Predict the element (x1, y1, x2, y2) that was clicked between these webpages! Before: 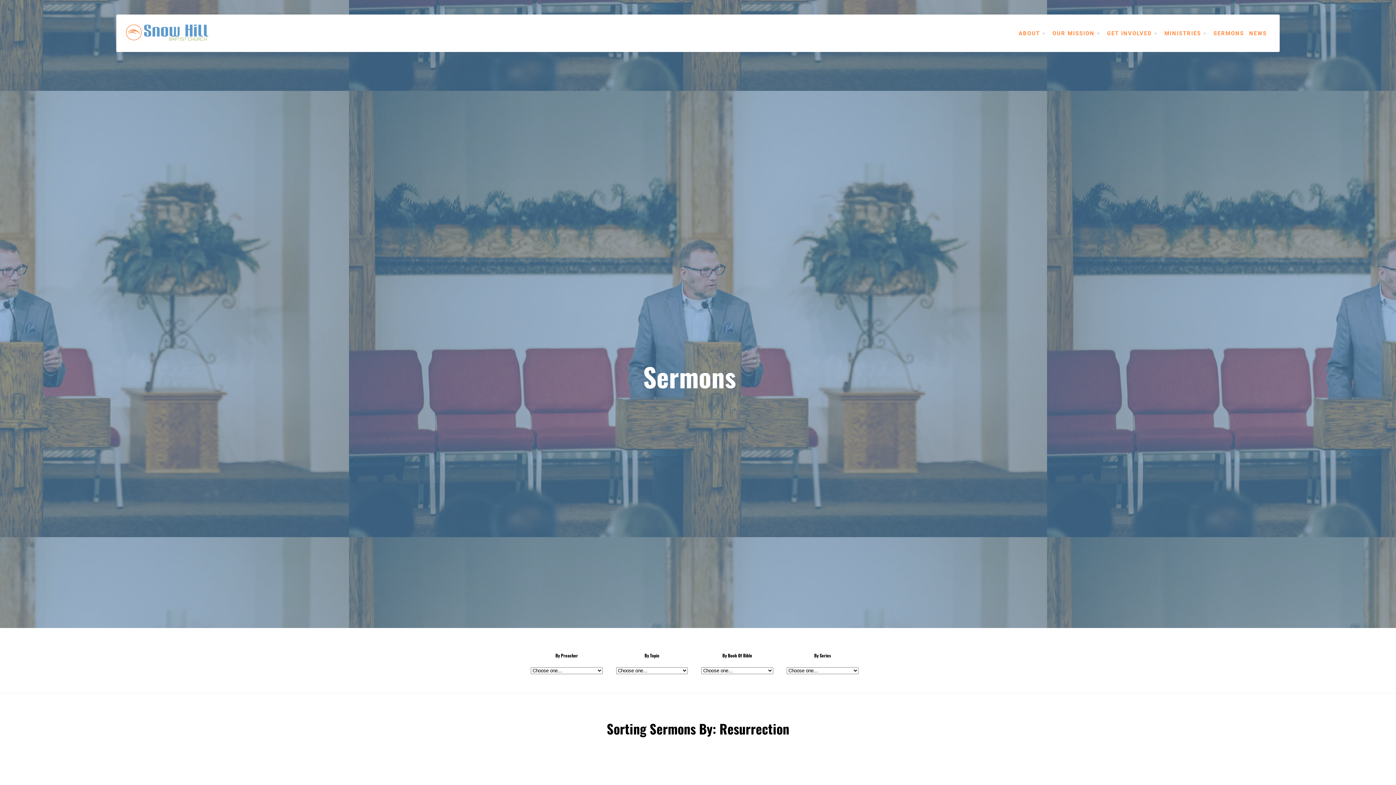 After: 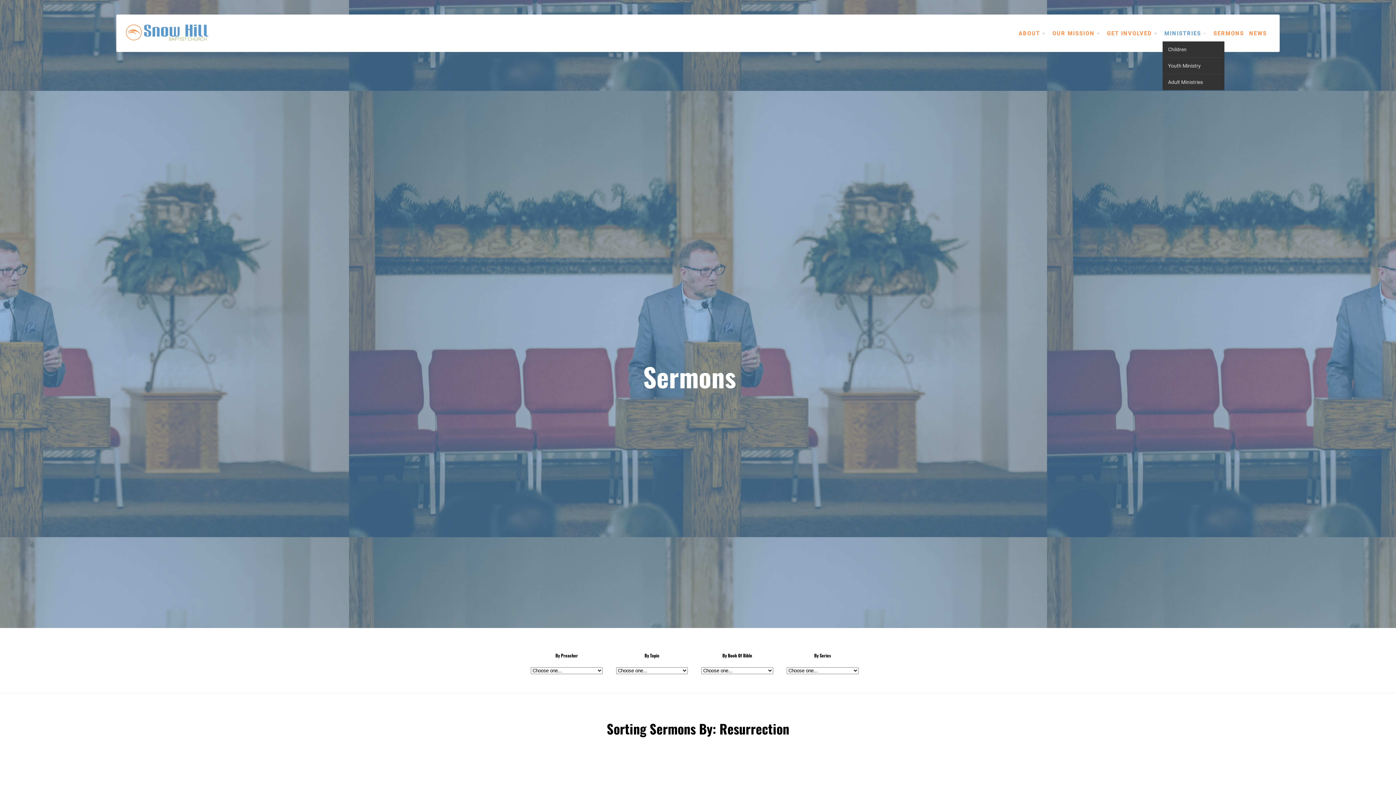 Action: bbox: (1162, 25, 1210, 41) label: MINISTRIES